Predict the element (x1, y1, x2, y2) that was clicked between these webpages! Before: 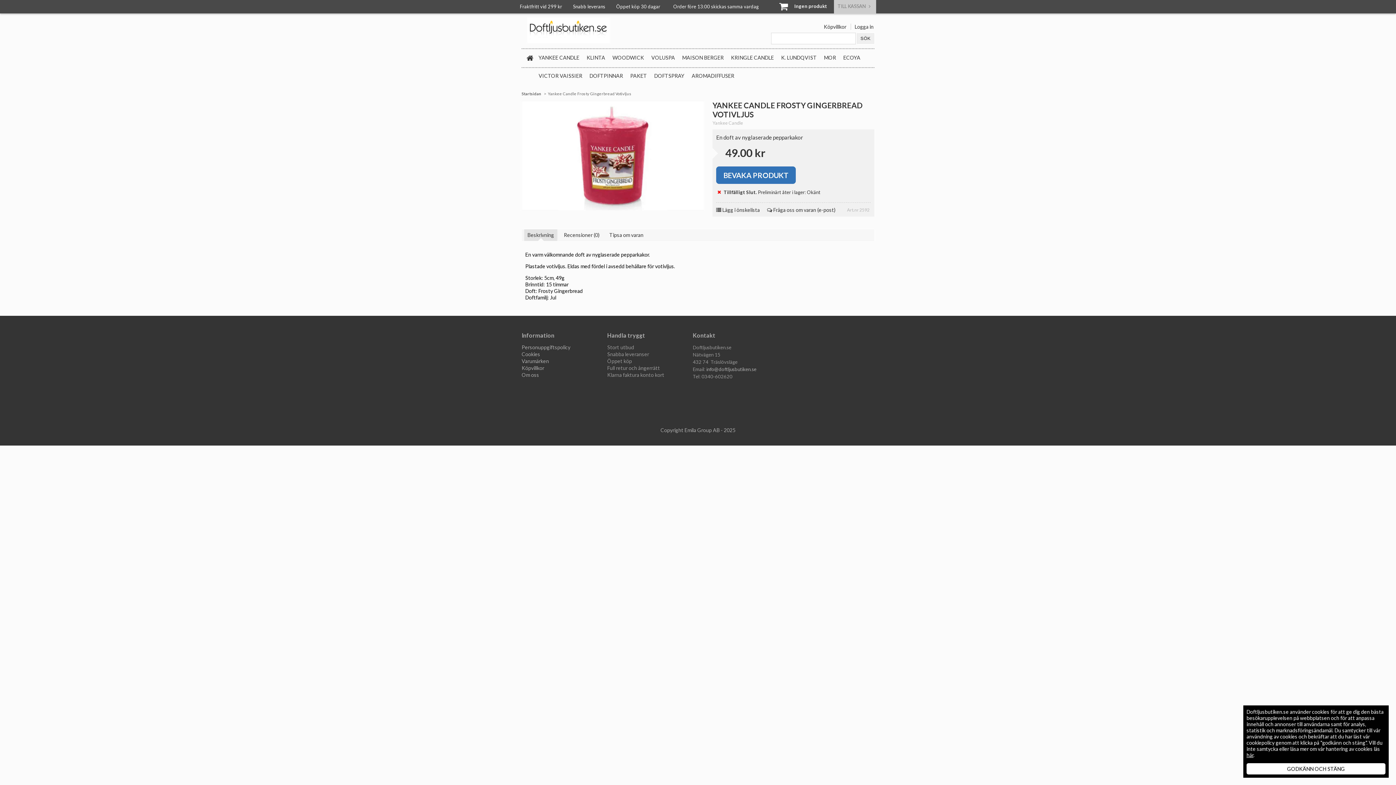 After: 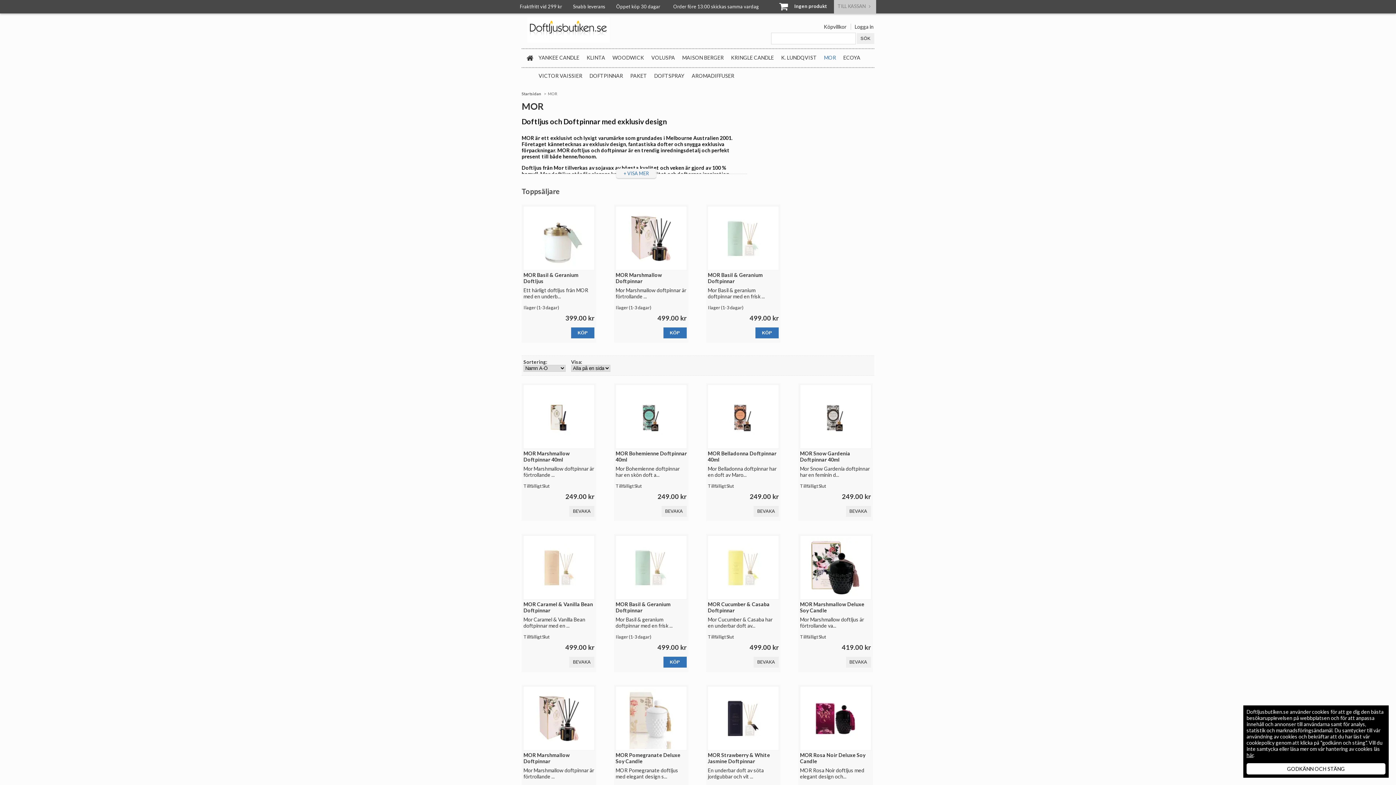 Action: label: MOR bbox: (824, 49, 836, 66)